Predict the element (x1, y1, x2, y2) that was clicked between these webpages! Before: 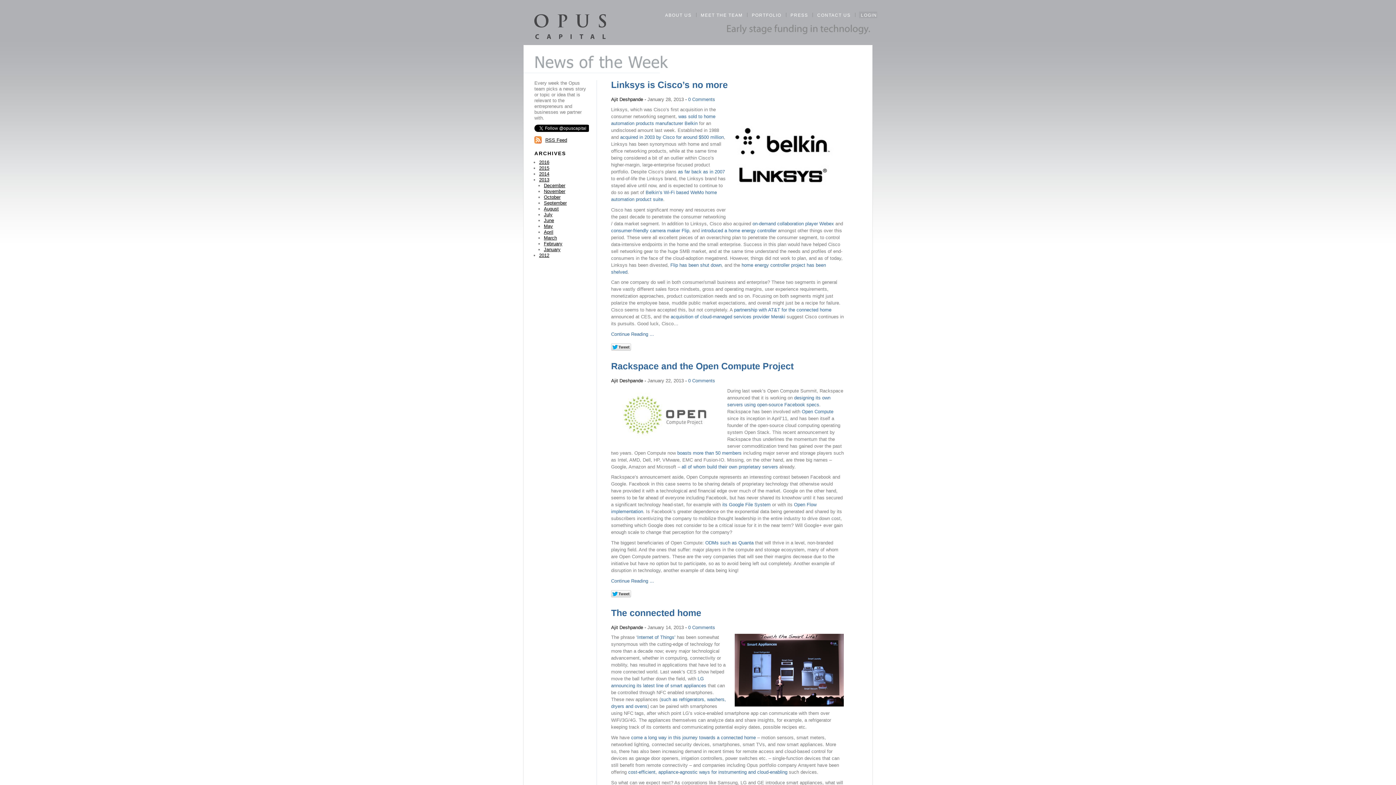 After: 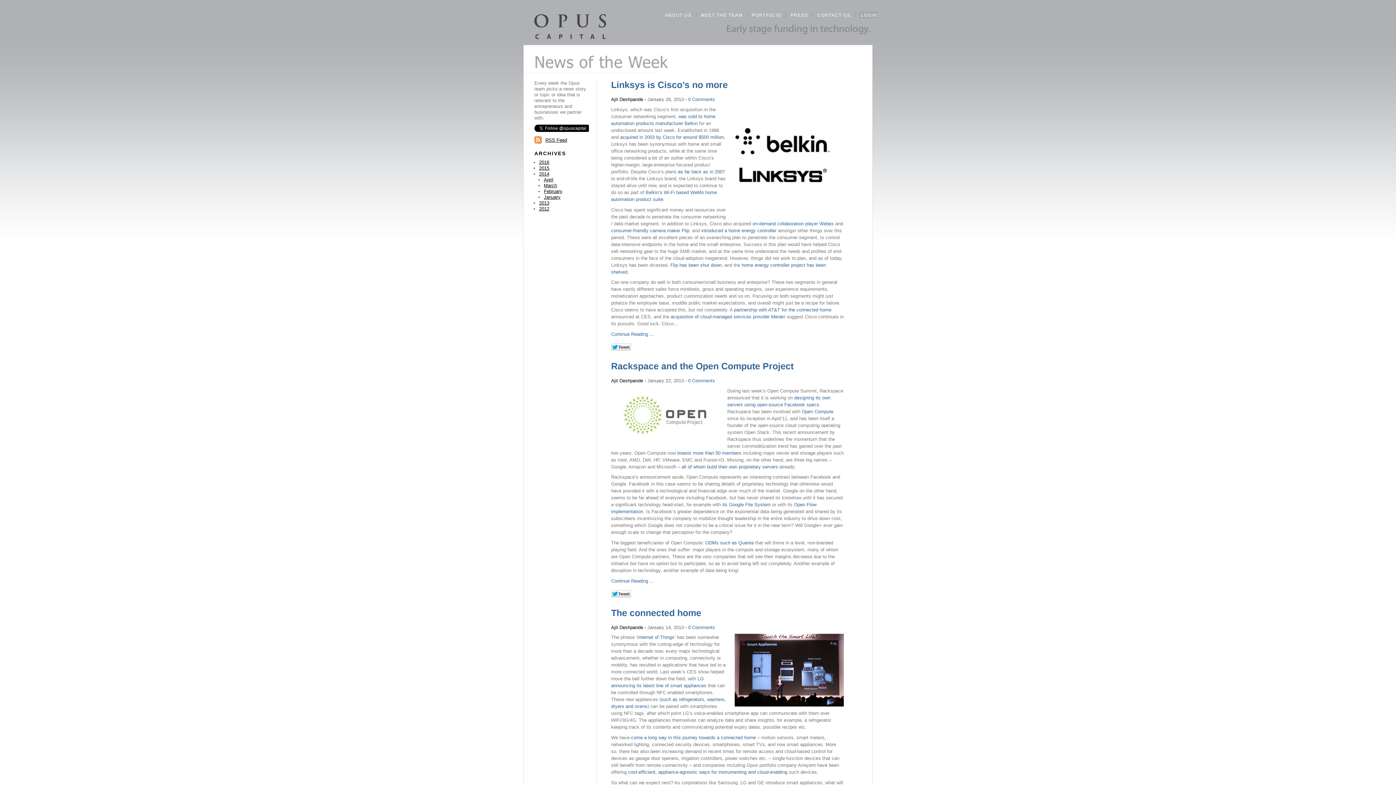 Action: bbox: (539, 171, 549, 176) label: 2014